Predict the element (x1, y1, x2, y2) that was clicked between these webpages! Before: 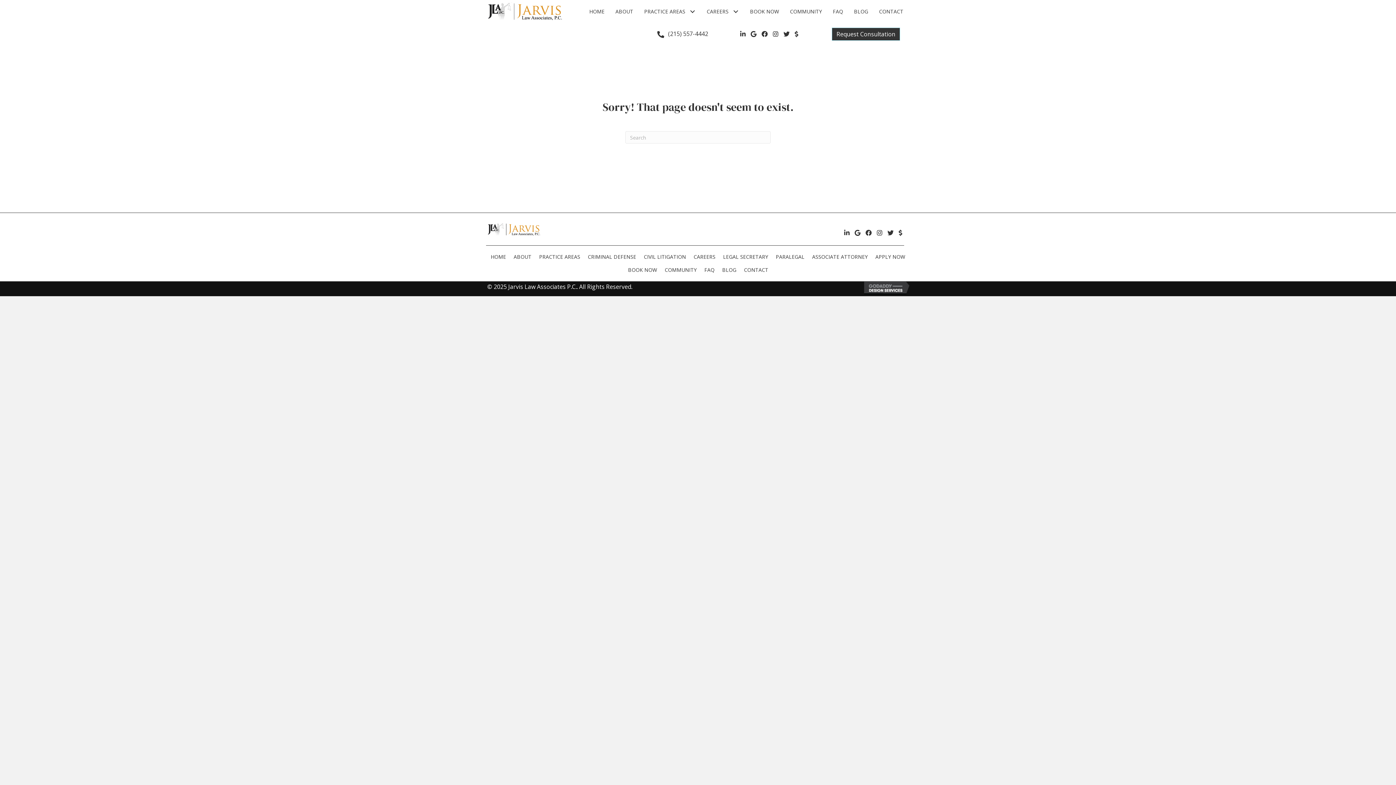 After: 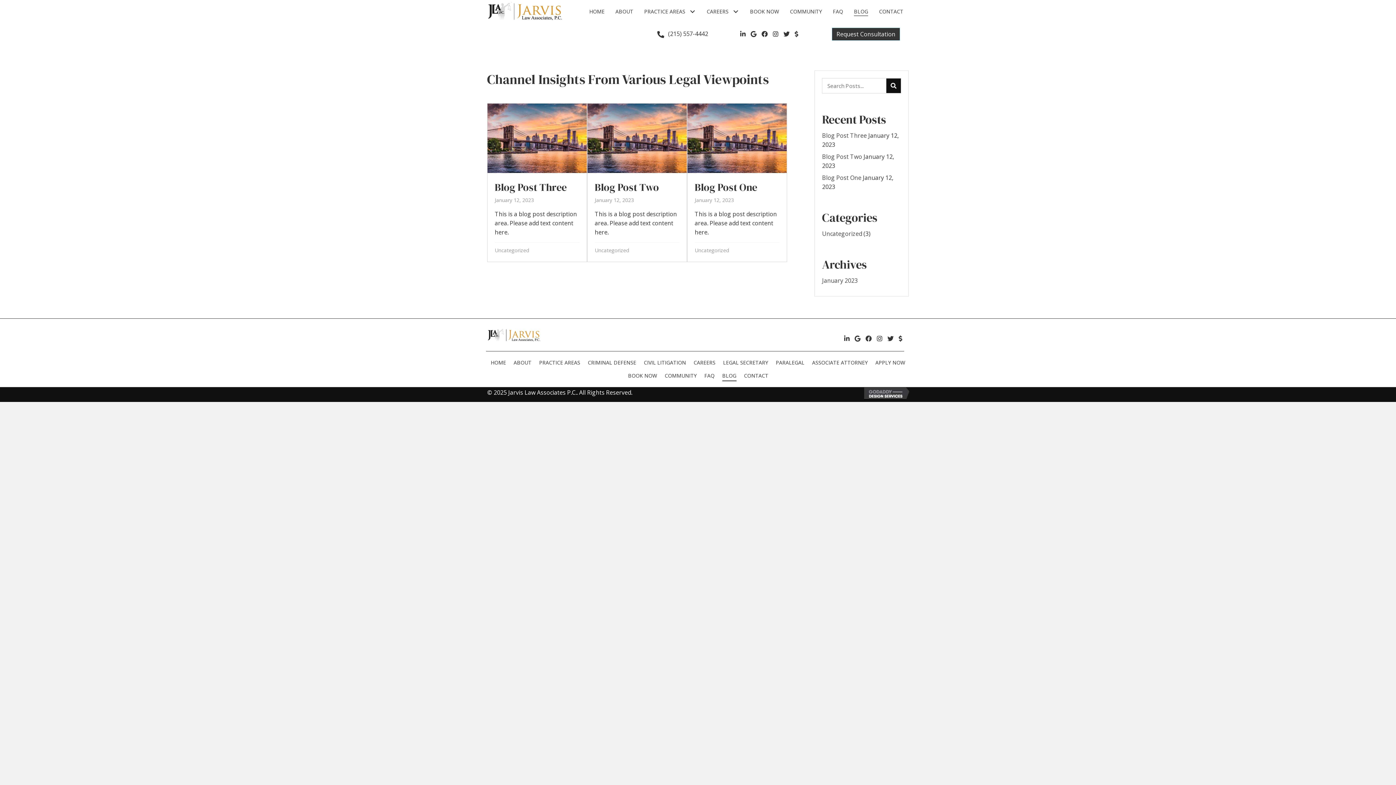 Action: label: BLOG bbox: (848, 3, 873, 19)